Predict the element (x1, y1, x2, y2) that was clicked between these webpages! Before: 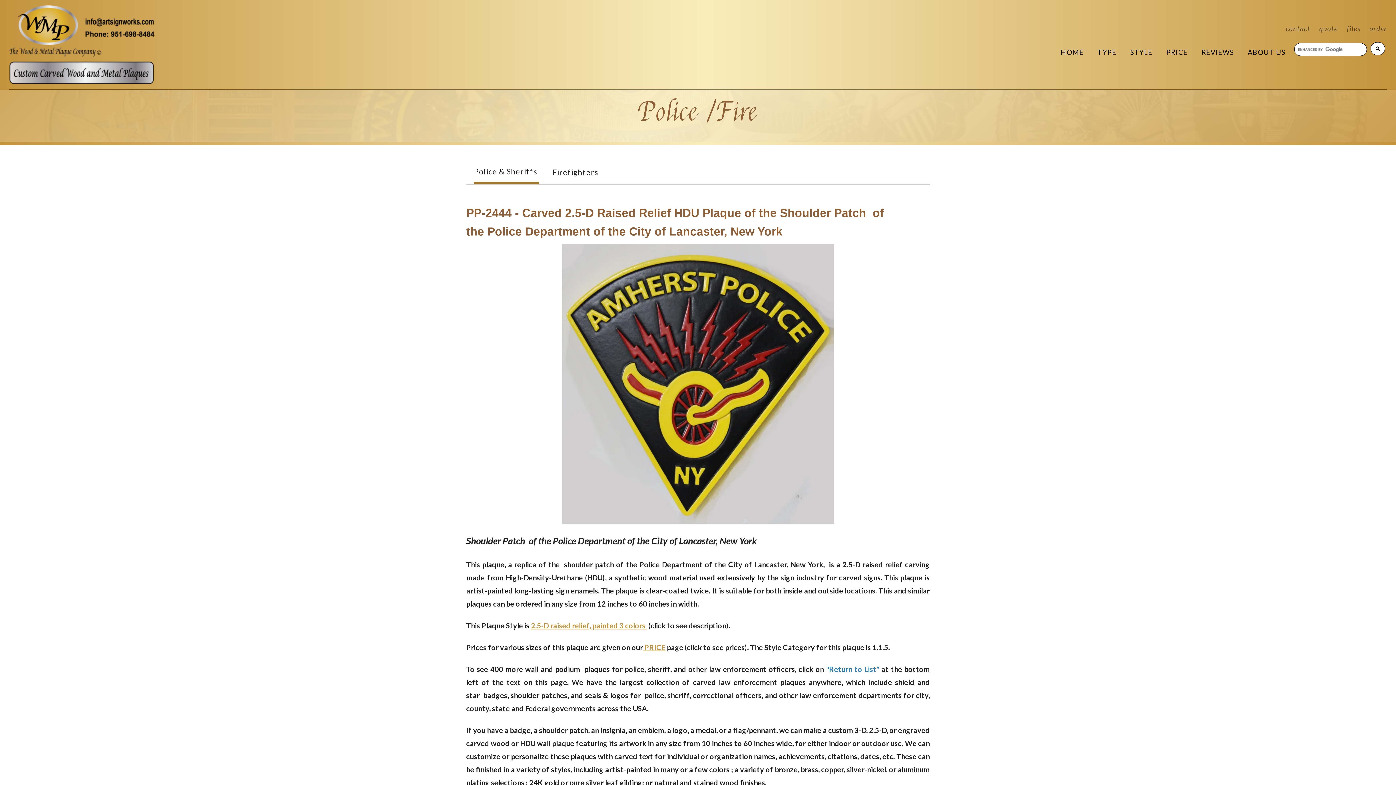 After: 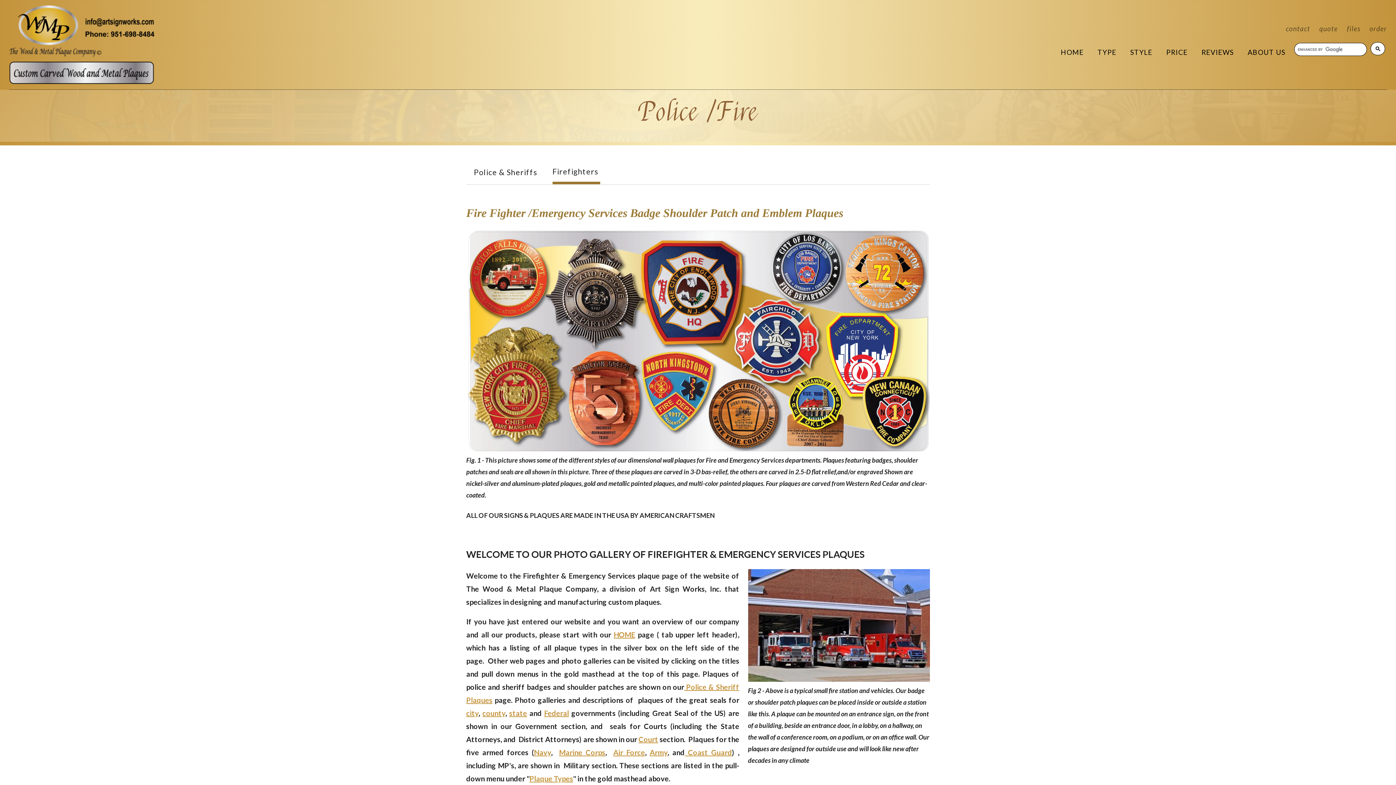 Action: label: Firefighters bbox: (550, 160, 600, 184)